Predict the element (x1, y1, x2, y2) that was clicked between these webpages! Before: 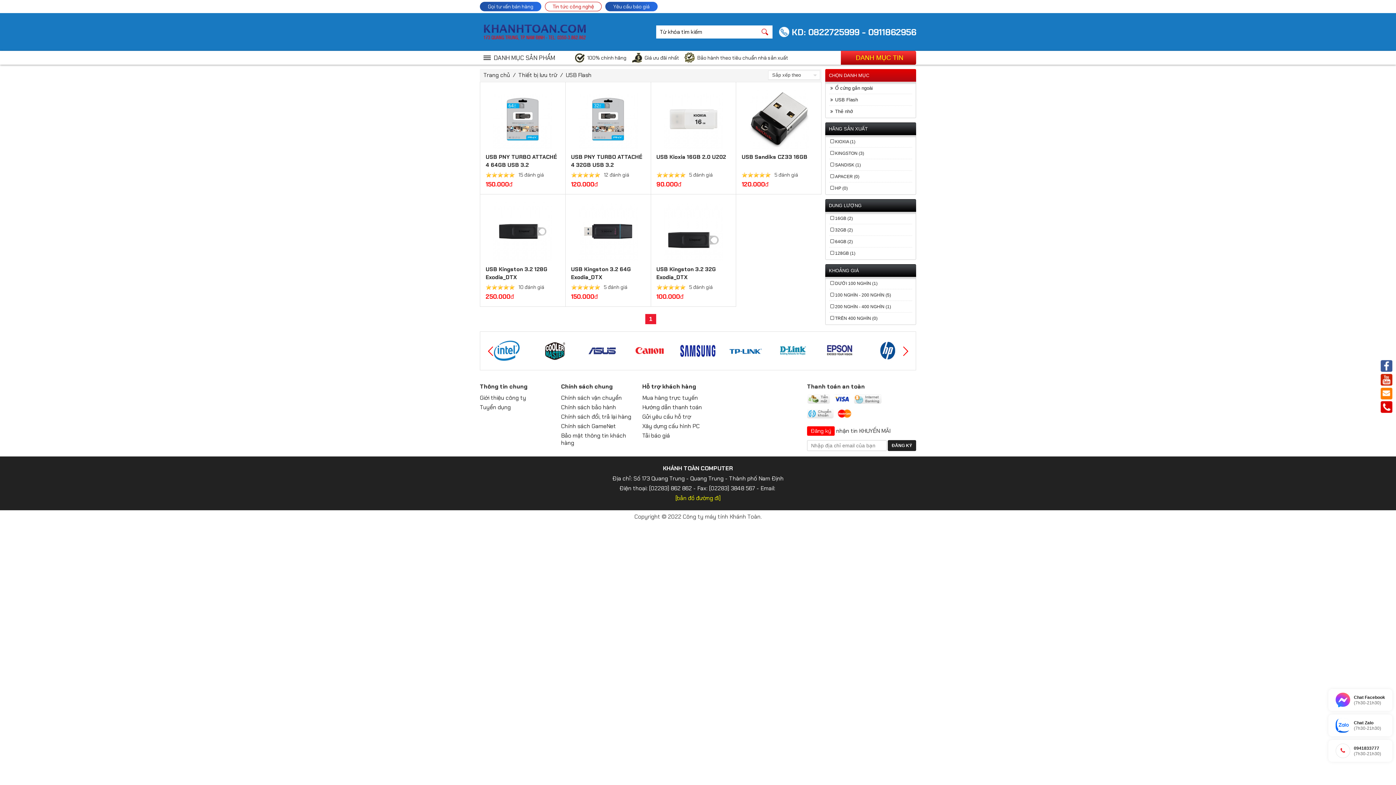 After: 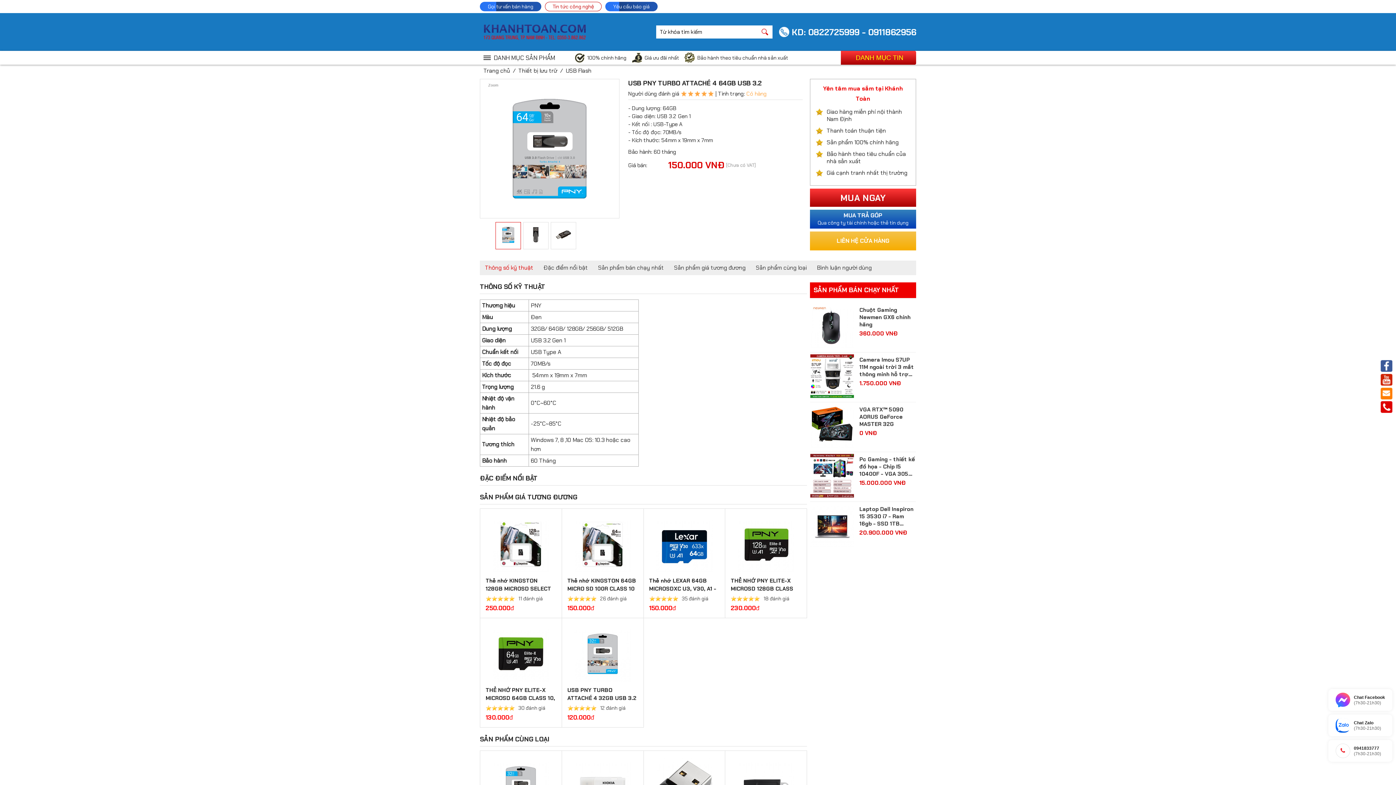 Action: bbox: (485, 89, 559, 148)